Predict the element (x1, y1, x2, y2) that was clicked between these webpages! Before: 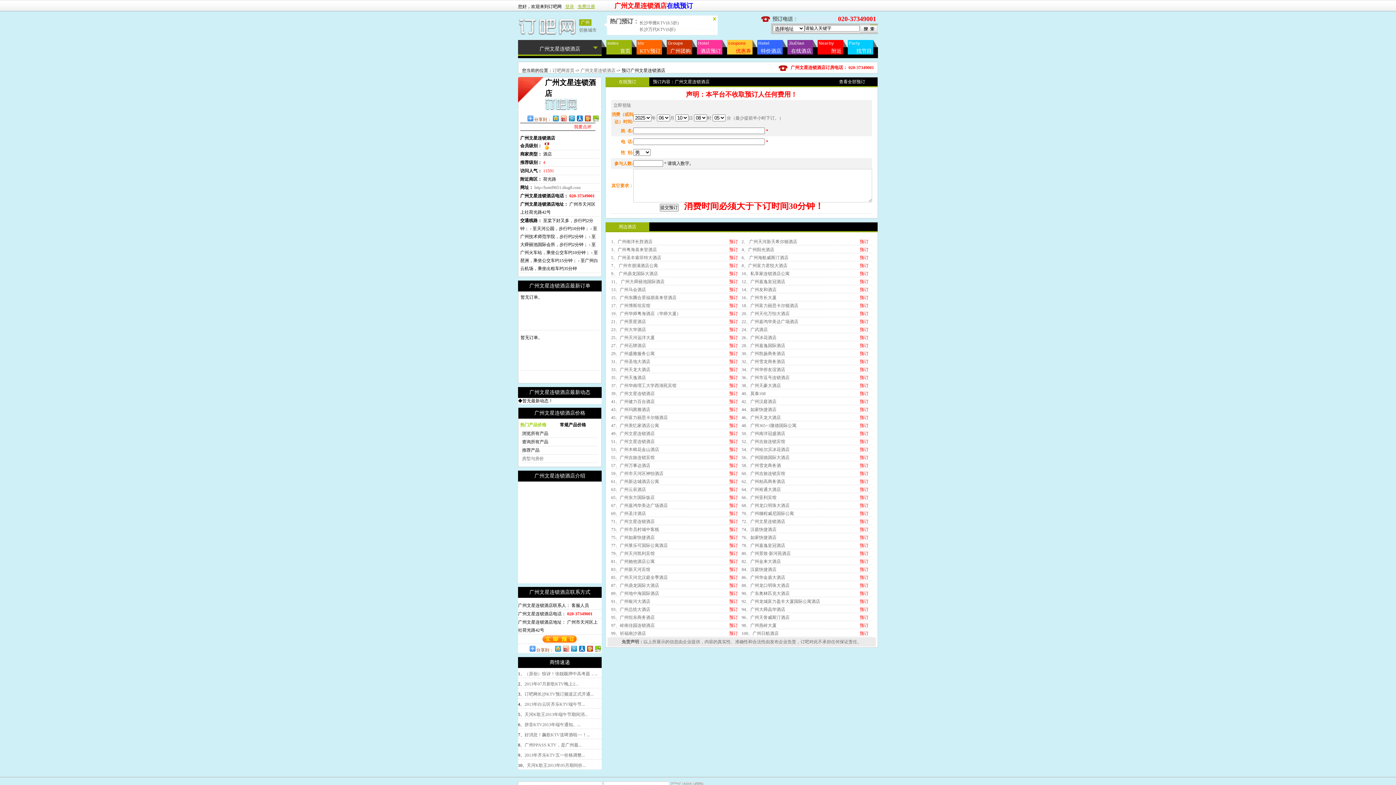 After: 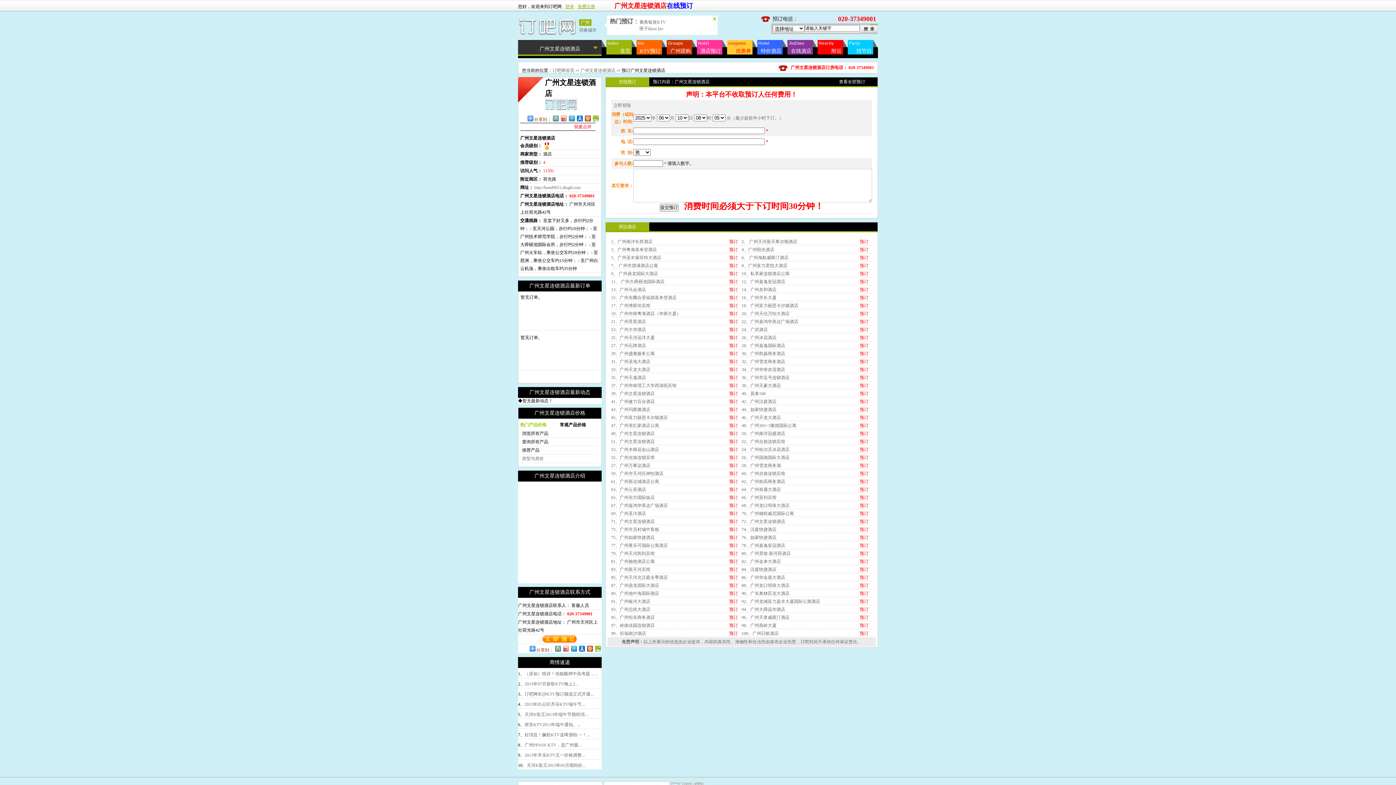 Action: bbox: (860, 383, 868, 388) label: 预订